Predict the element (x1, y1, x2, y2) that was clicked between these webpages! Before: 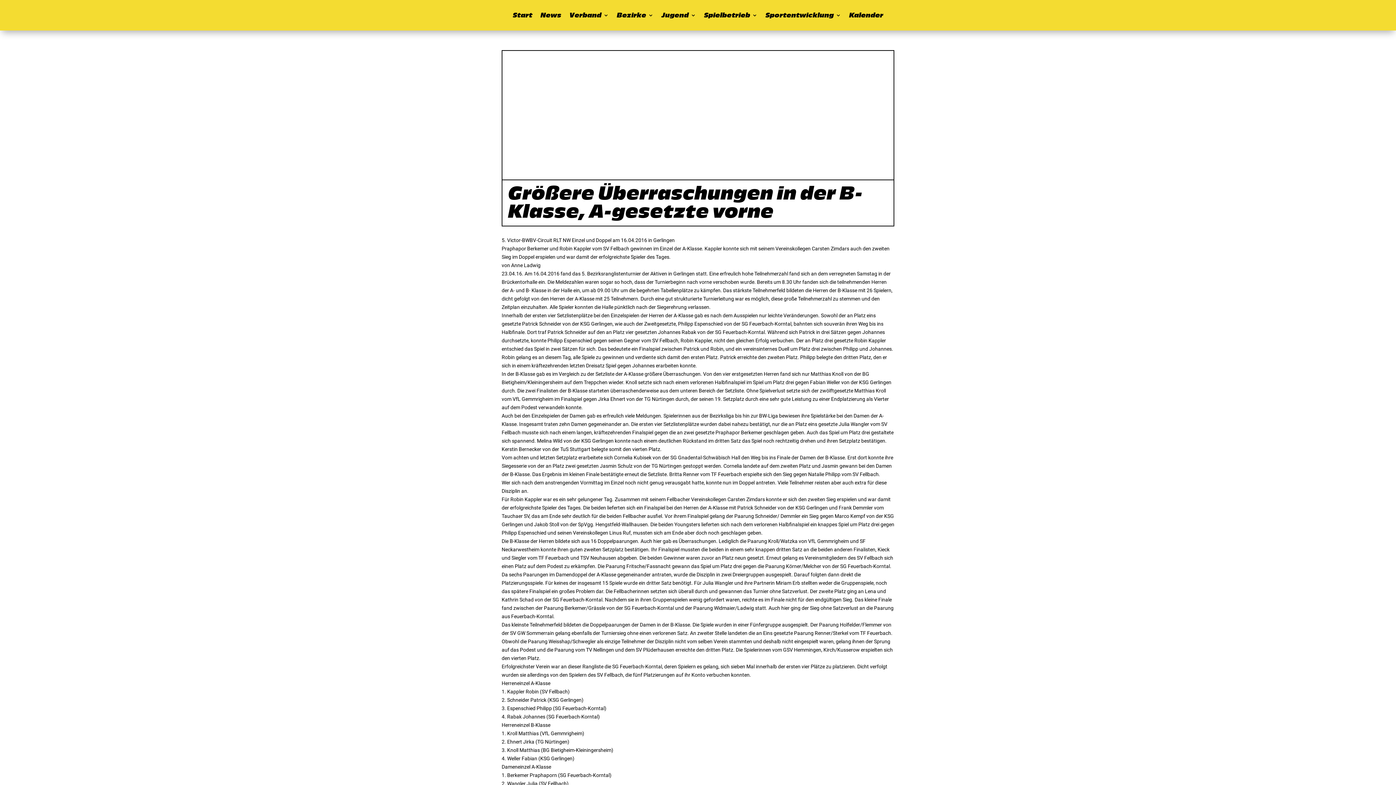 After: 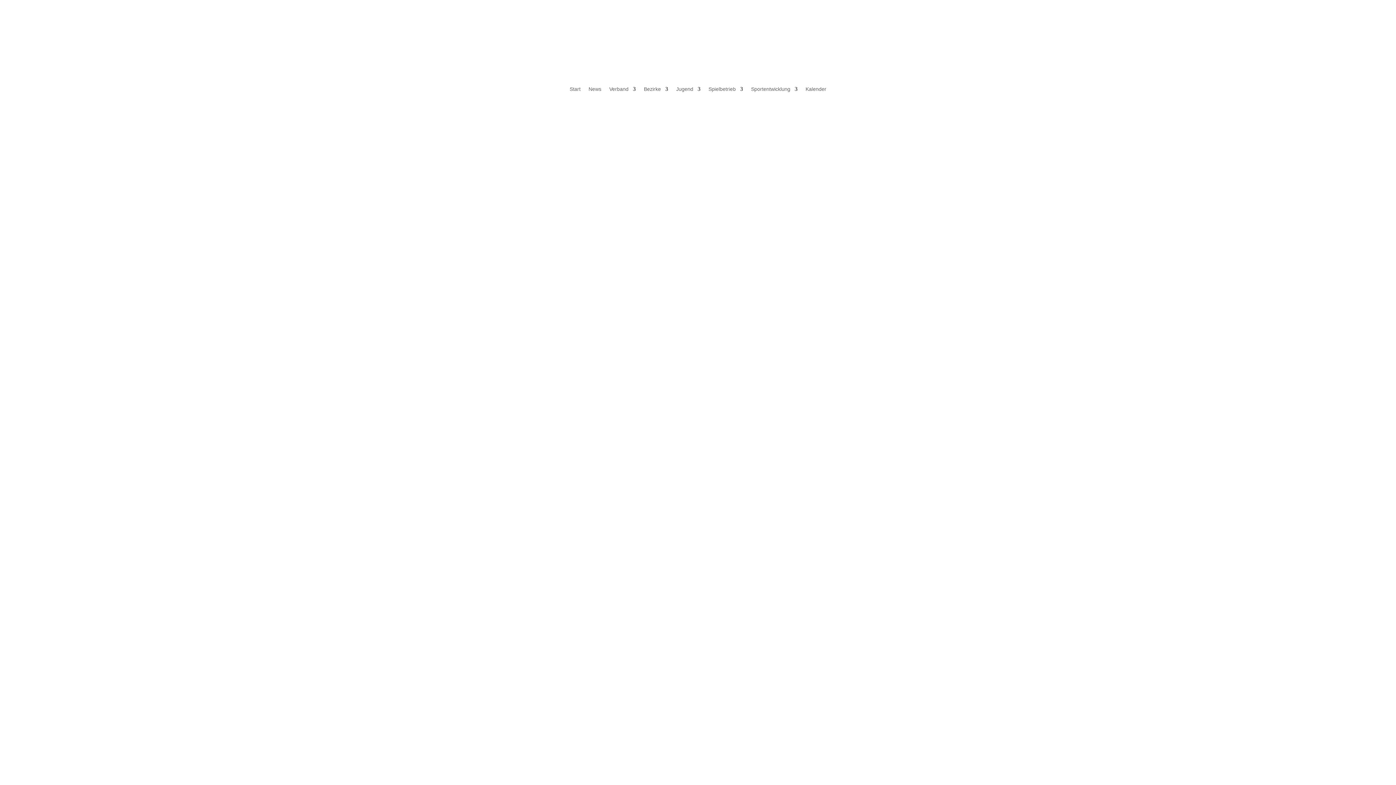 Action: label: News bbox: (540, 12, 561, 20)